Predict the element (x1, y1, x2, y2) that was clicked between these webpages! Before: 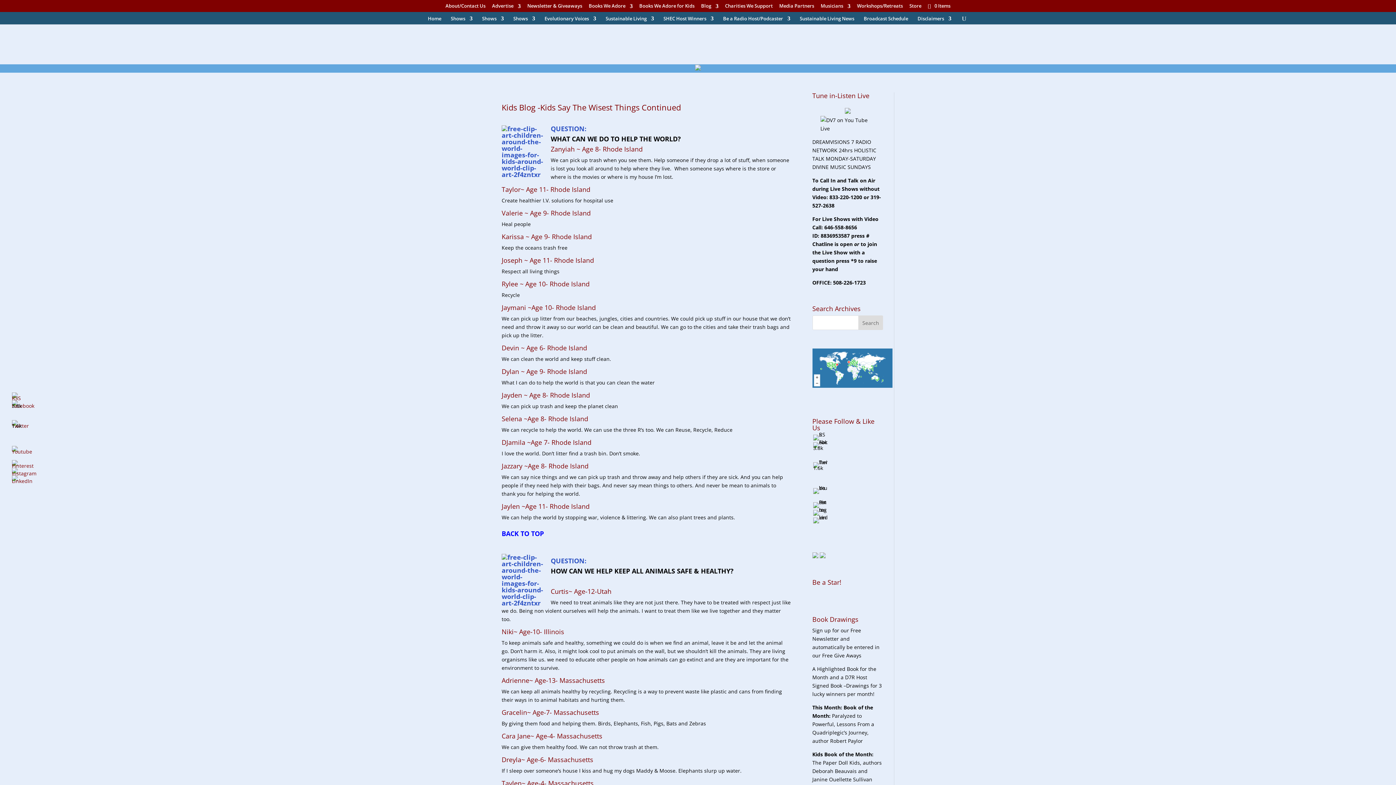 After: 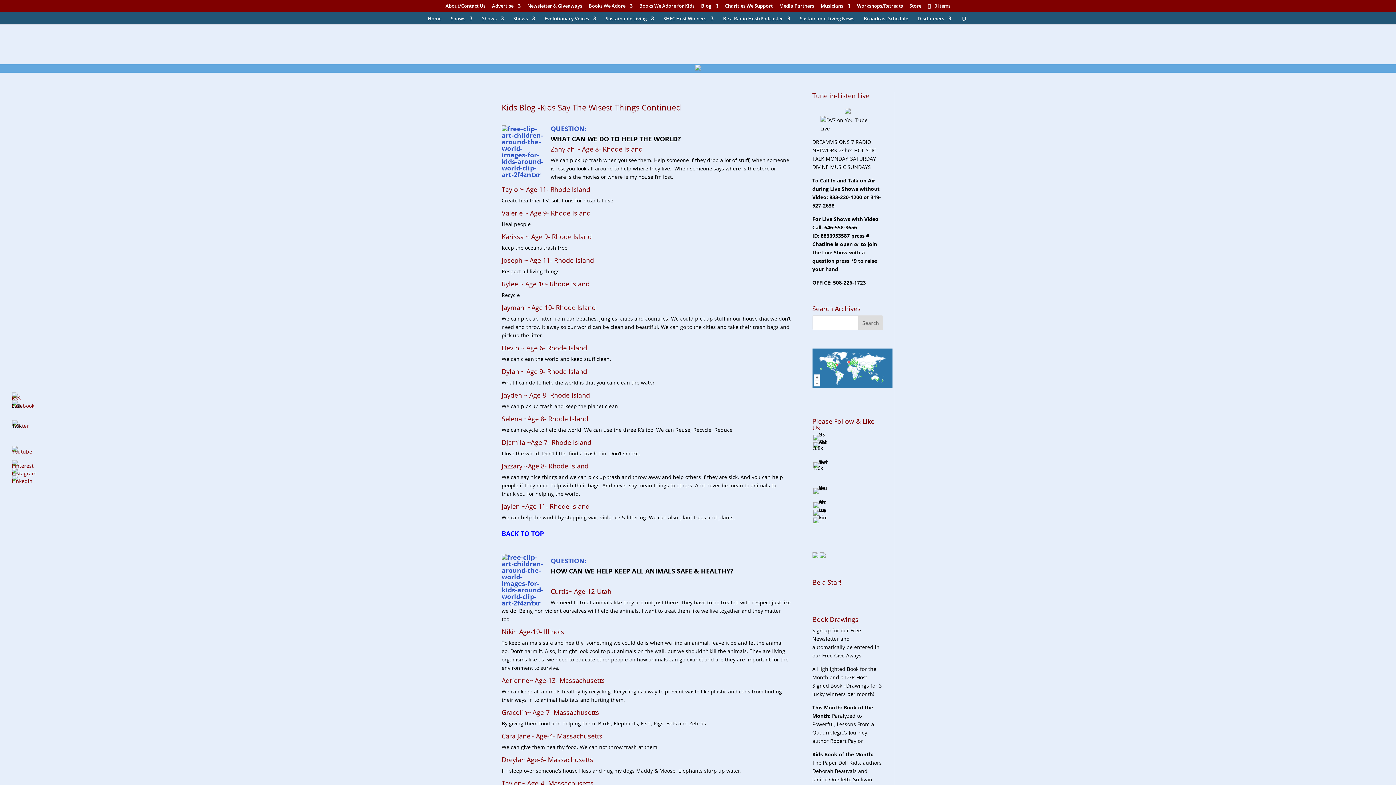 Action: bbox: (11, 394, 26, 401)